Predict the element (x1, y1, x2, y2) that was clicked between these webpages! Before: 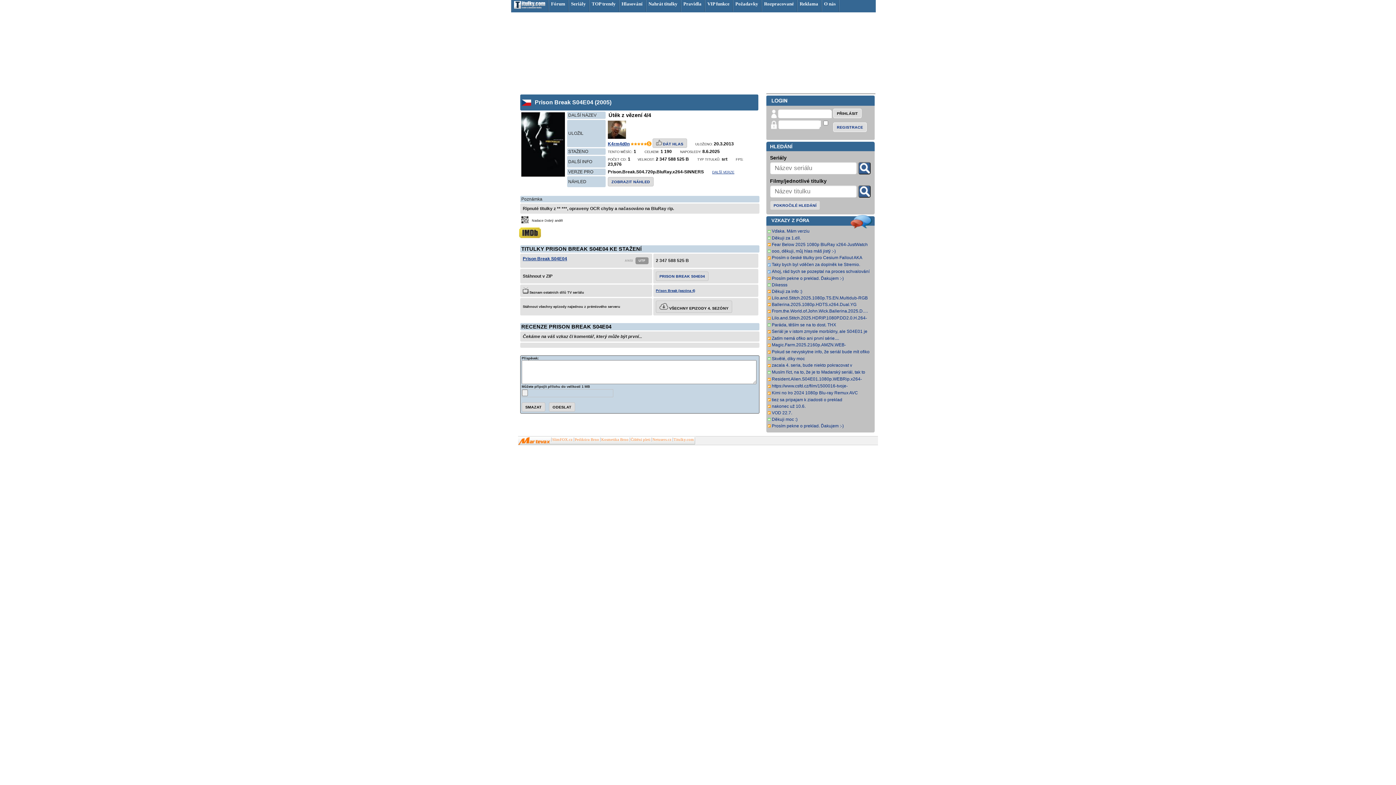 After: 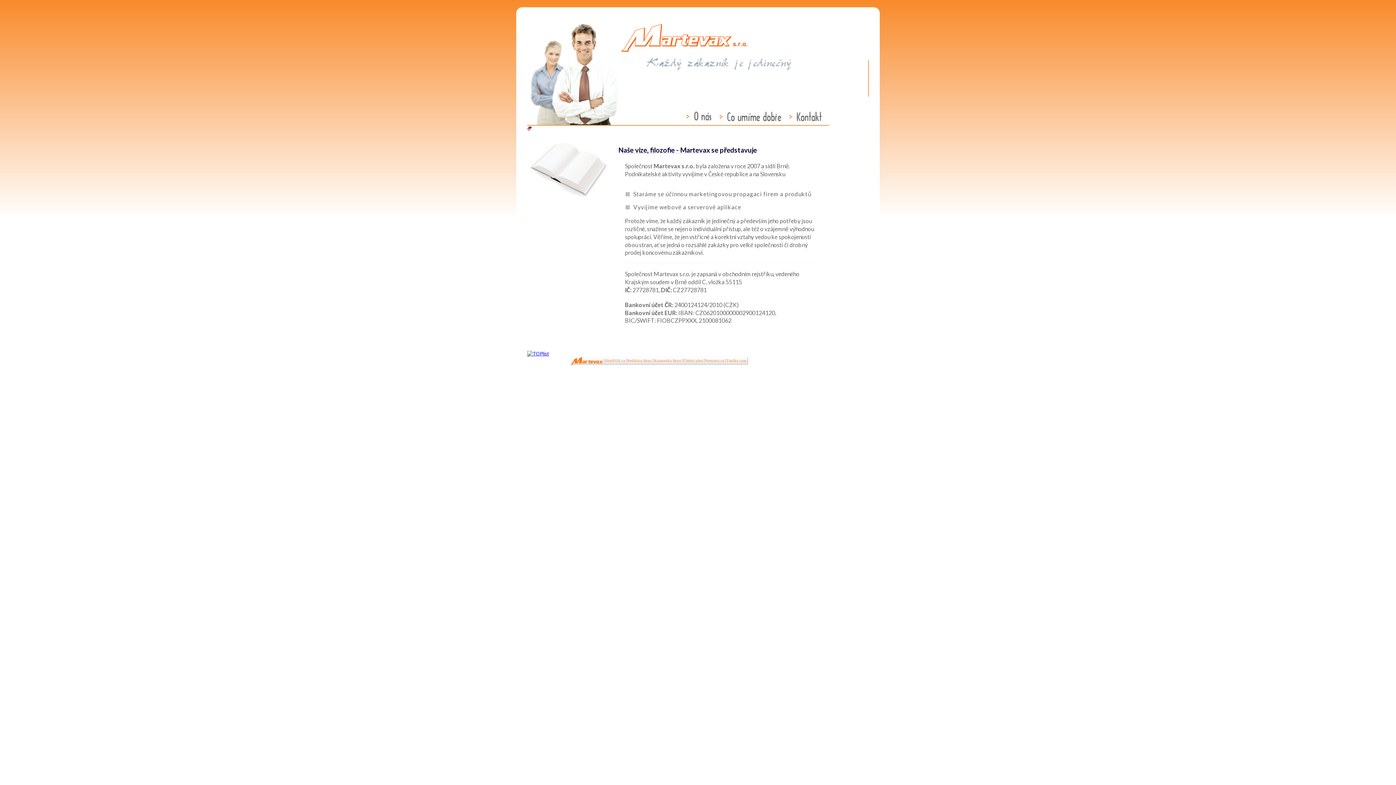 Action: label: Martevax.cz bbox: (518, 436, 550, 445)